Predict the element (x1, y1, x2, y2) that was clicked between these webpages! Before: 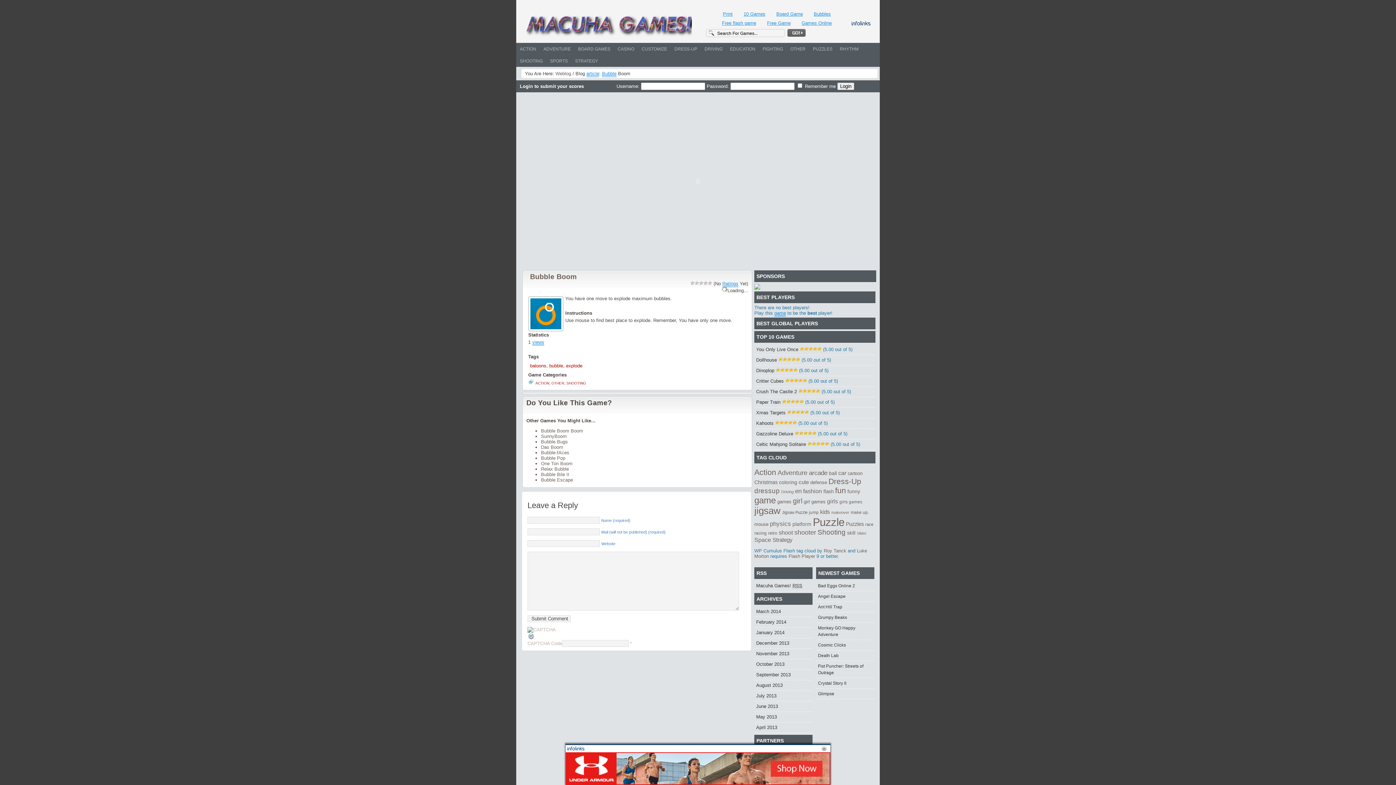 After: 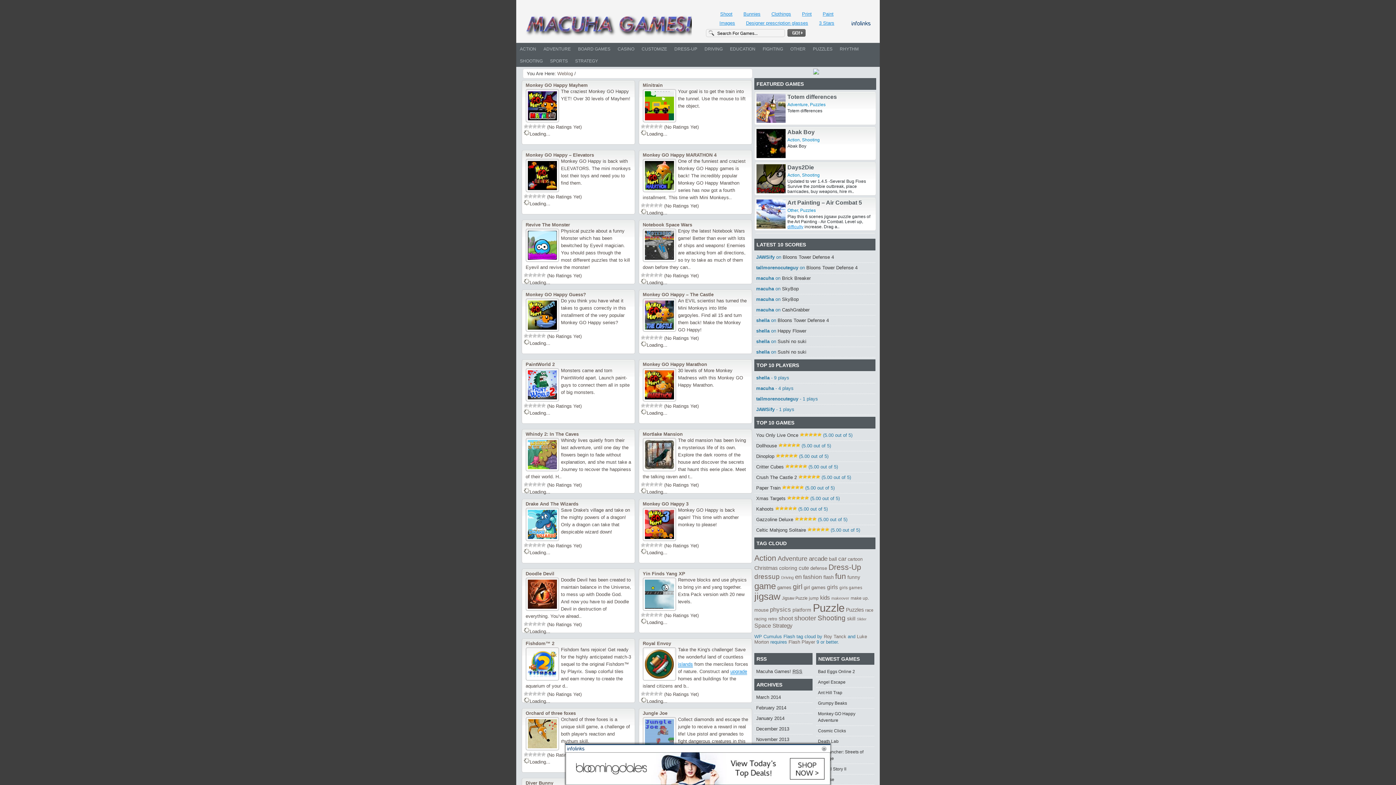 Action: label: kids bbox: (820, 509, 830, 515)